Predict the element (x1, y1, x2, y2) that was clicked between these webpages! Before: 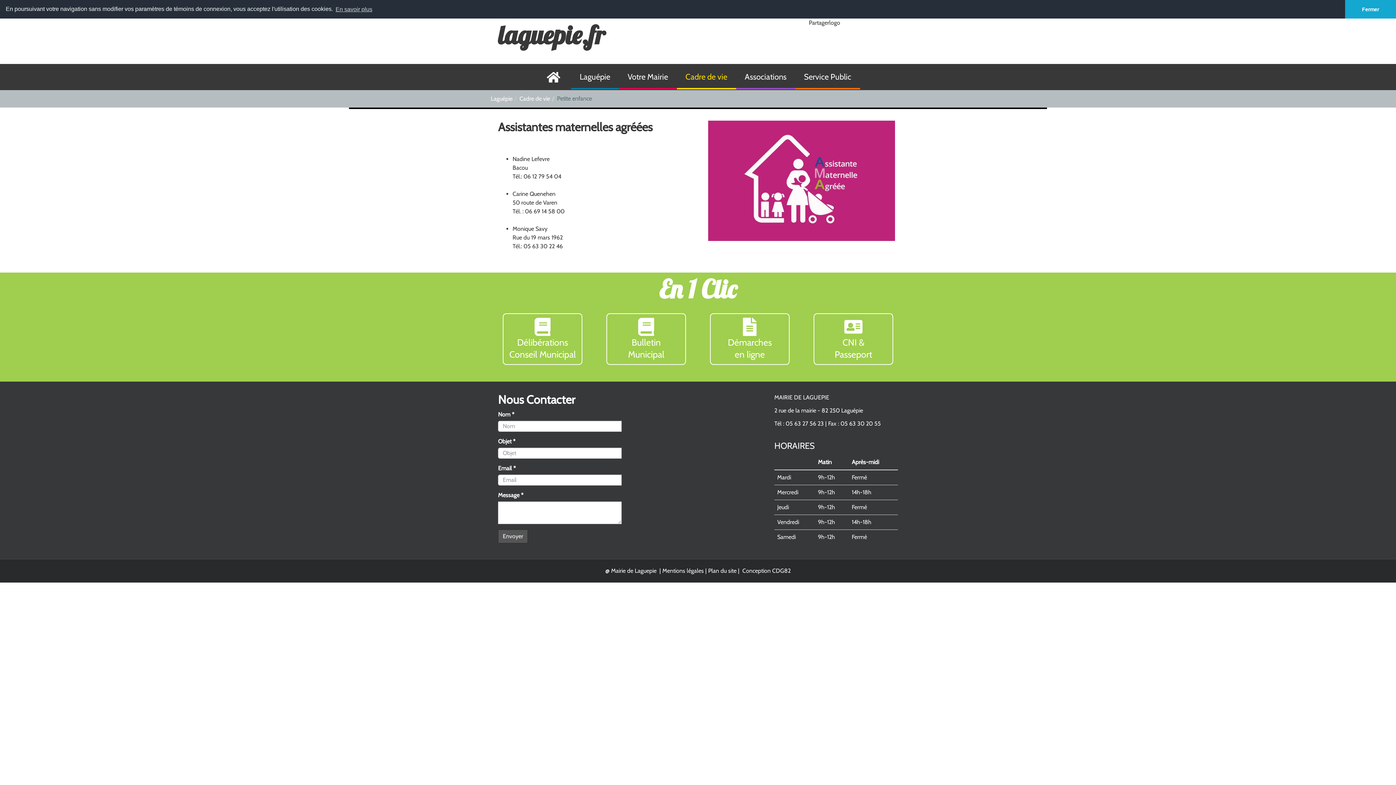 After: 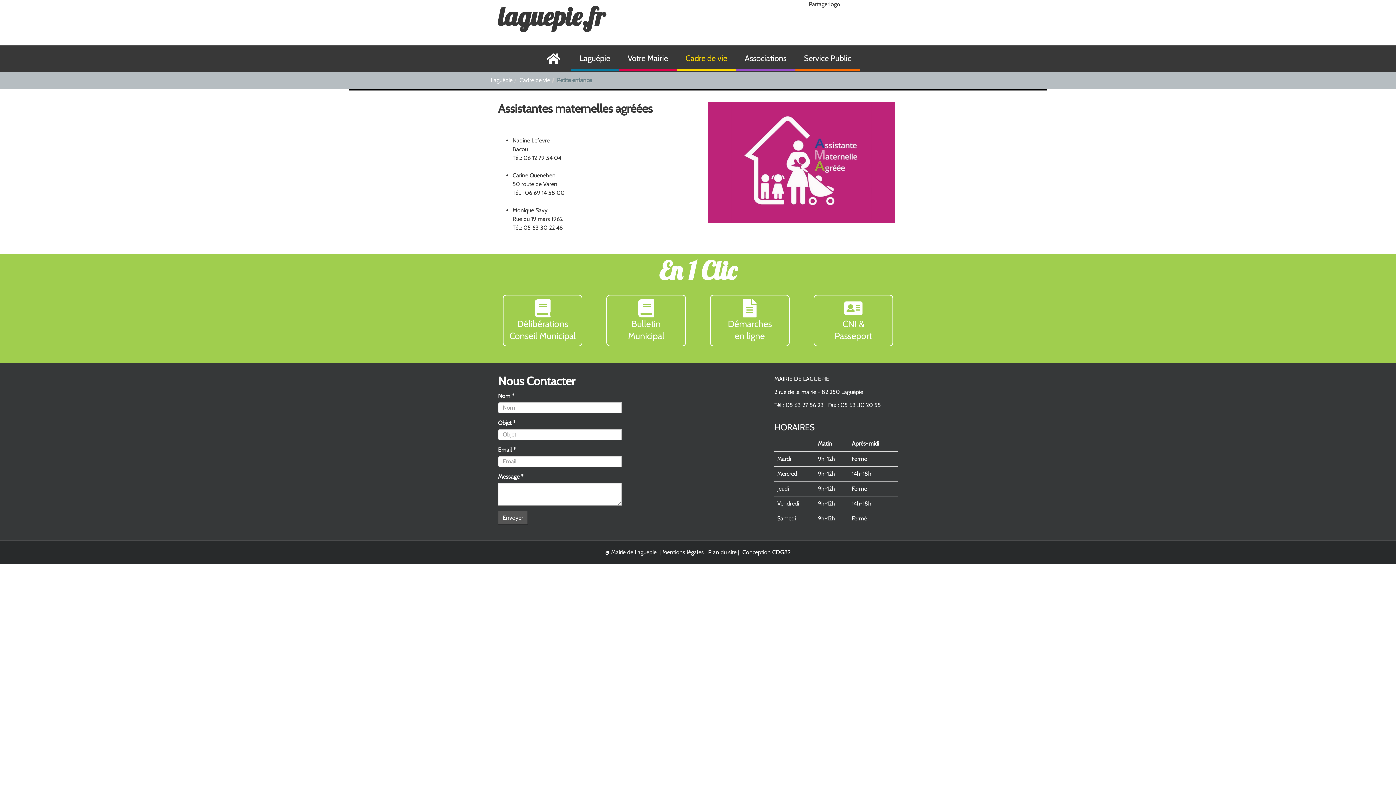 Action: bbox: (1345, 0, 1396, 18) label: dismiss cookie message